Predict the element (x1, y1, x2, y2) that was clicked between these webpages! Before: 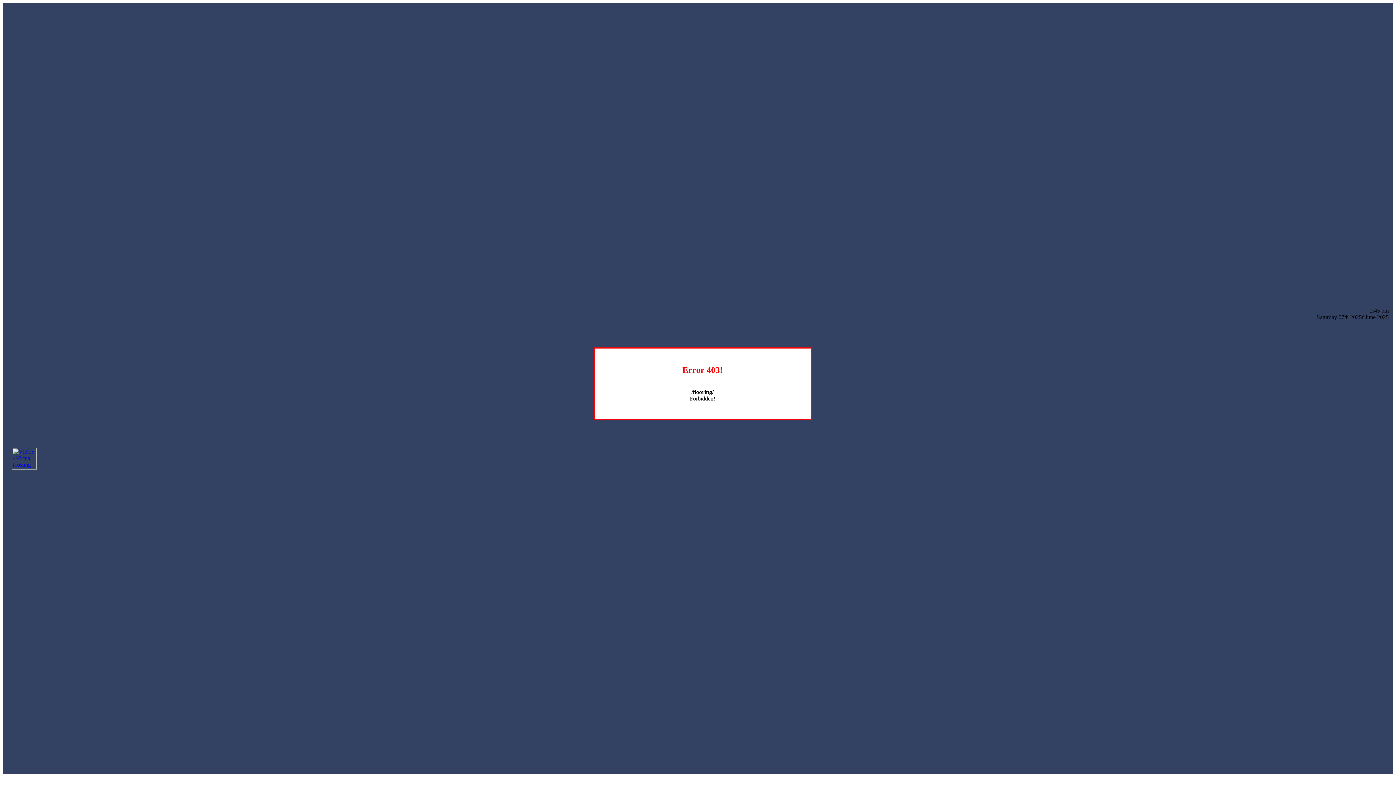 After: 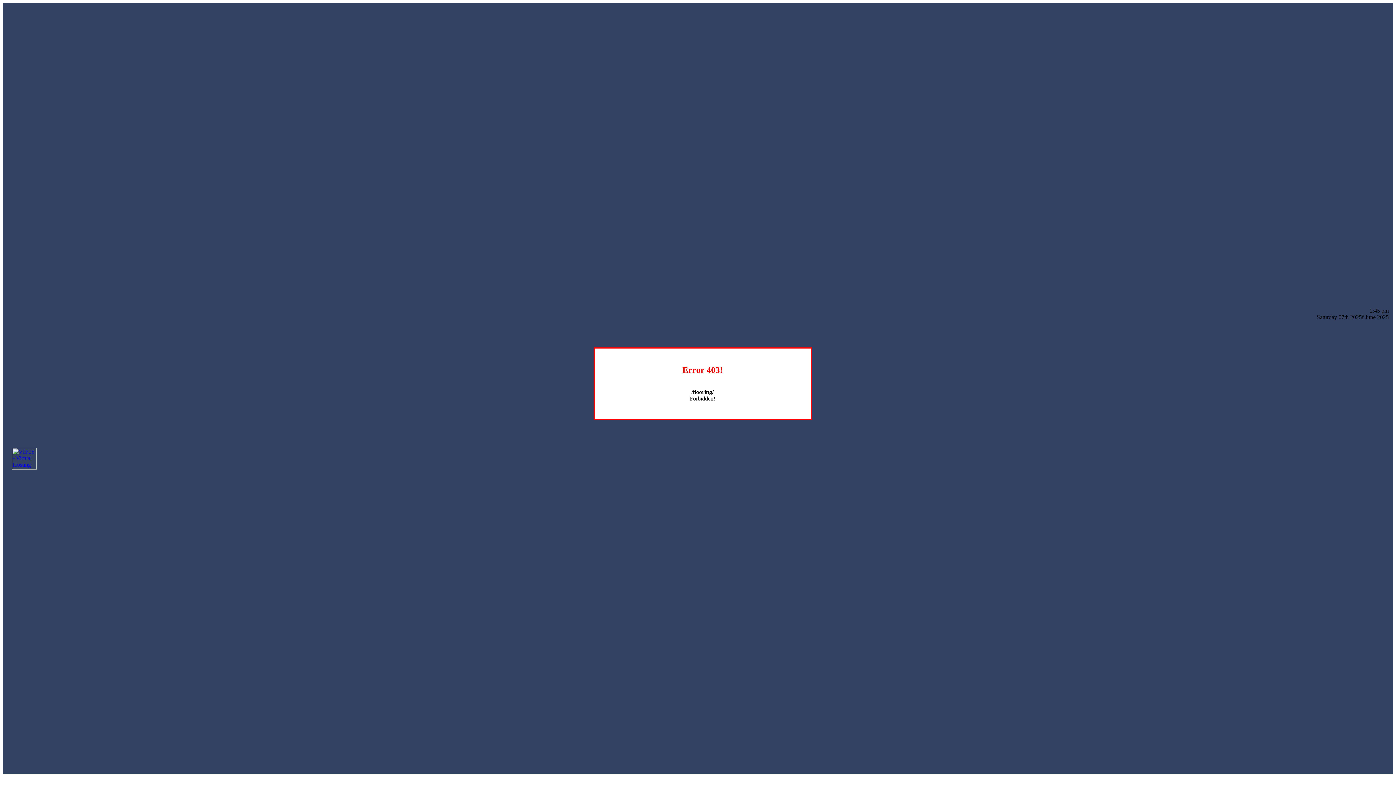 Action: bbox: (12, 464, 36, 470)